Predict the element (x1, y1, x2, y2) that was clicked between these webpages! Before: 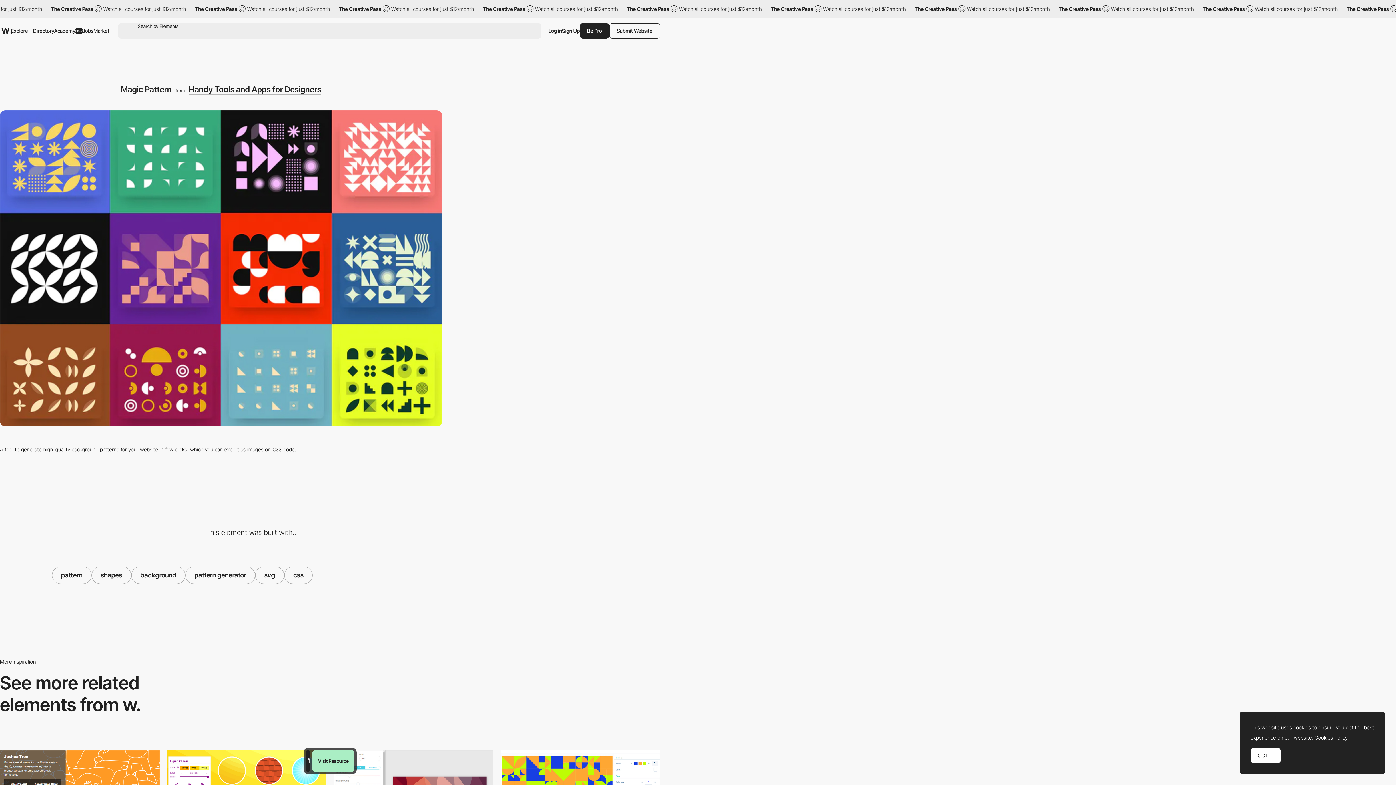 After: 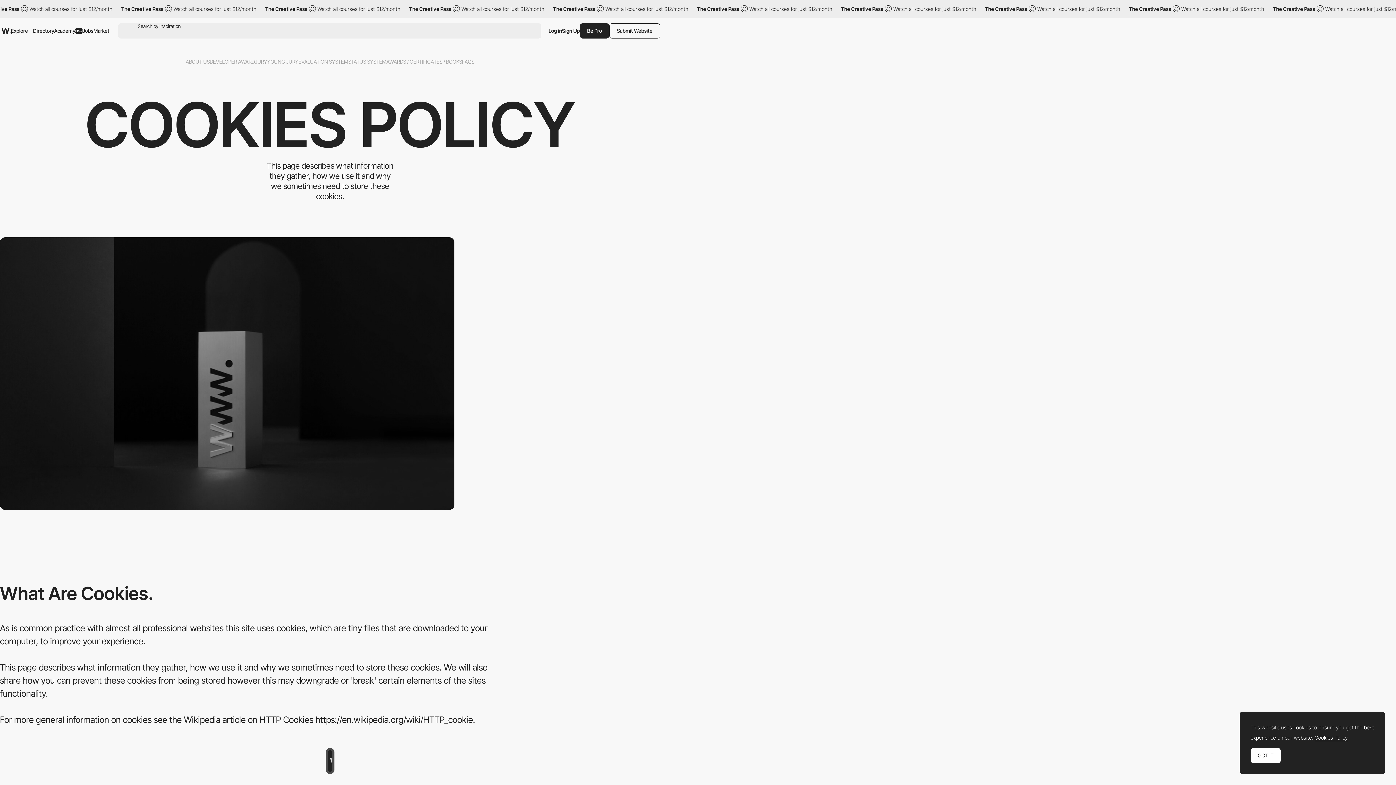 Action: label: Cookies Policy bbox: (1314, 735, 1348, 740)